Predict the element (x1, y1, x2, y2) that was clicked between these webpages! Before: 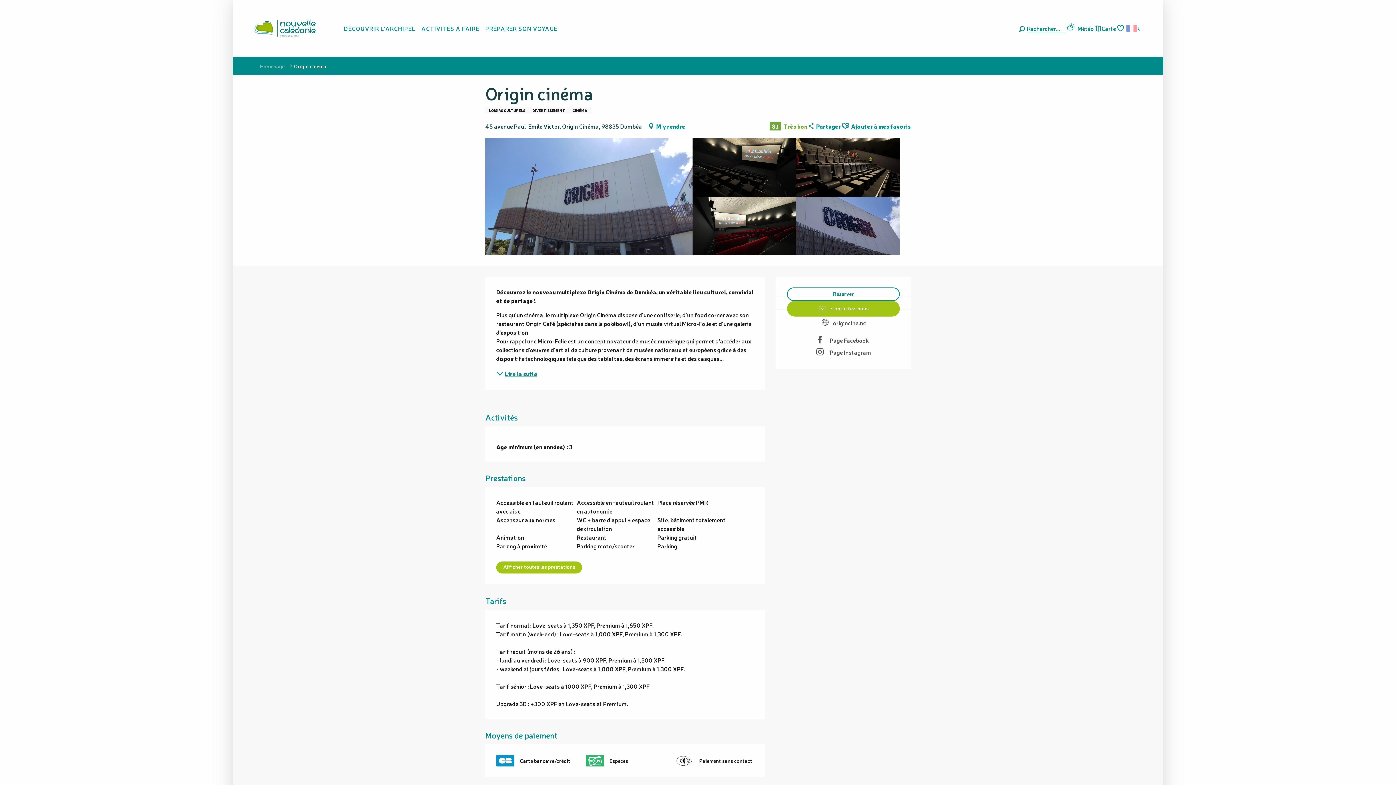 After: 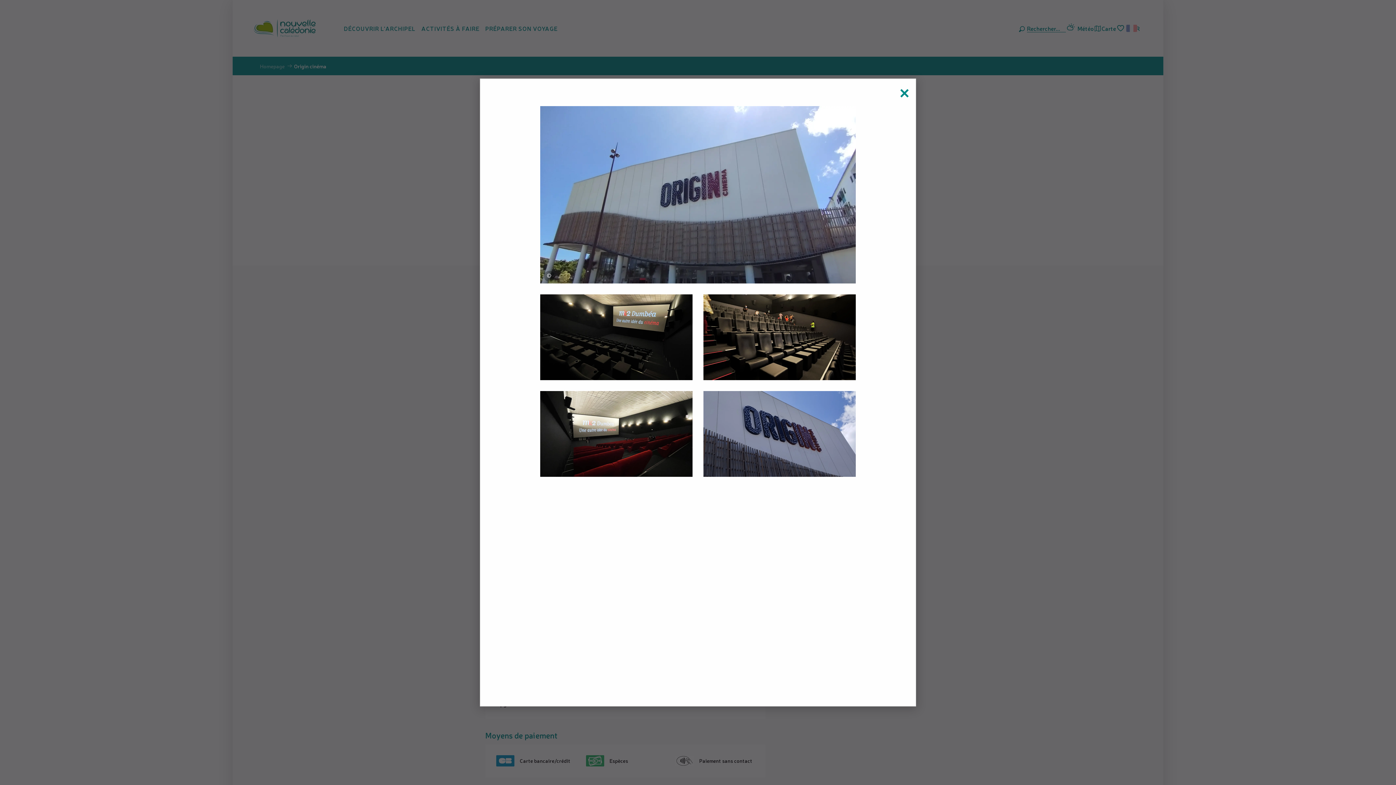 Action: bbox: (692, 138, 796, 196)